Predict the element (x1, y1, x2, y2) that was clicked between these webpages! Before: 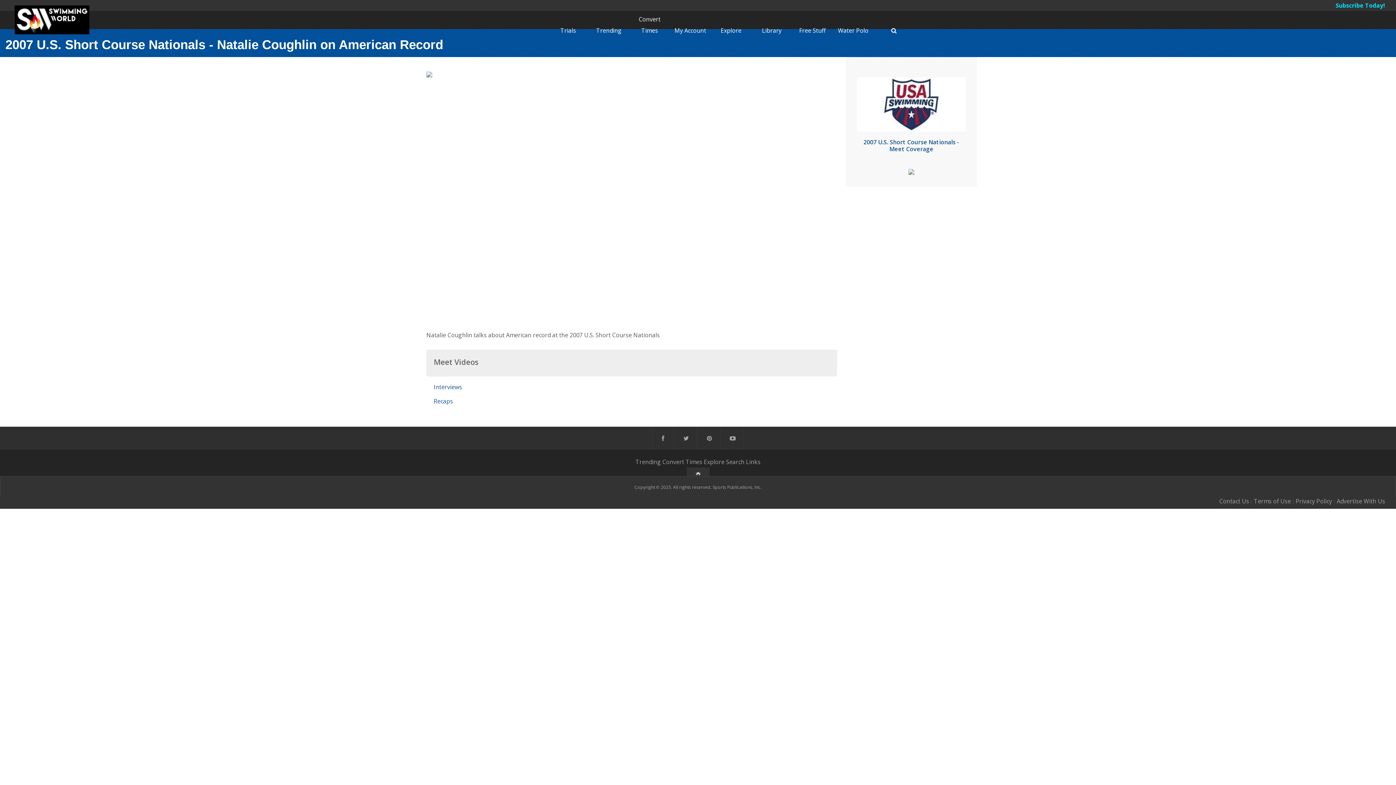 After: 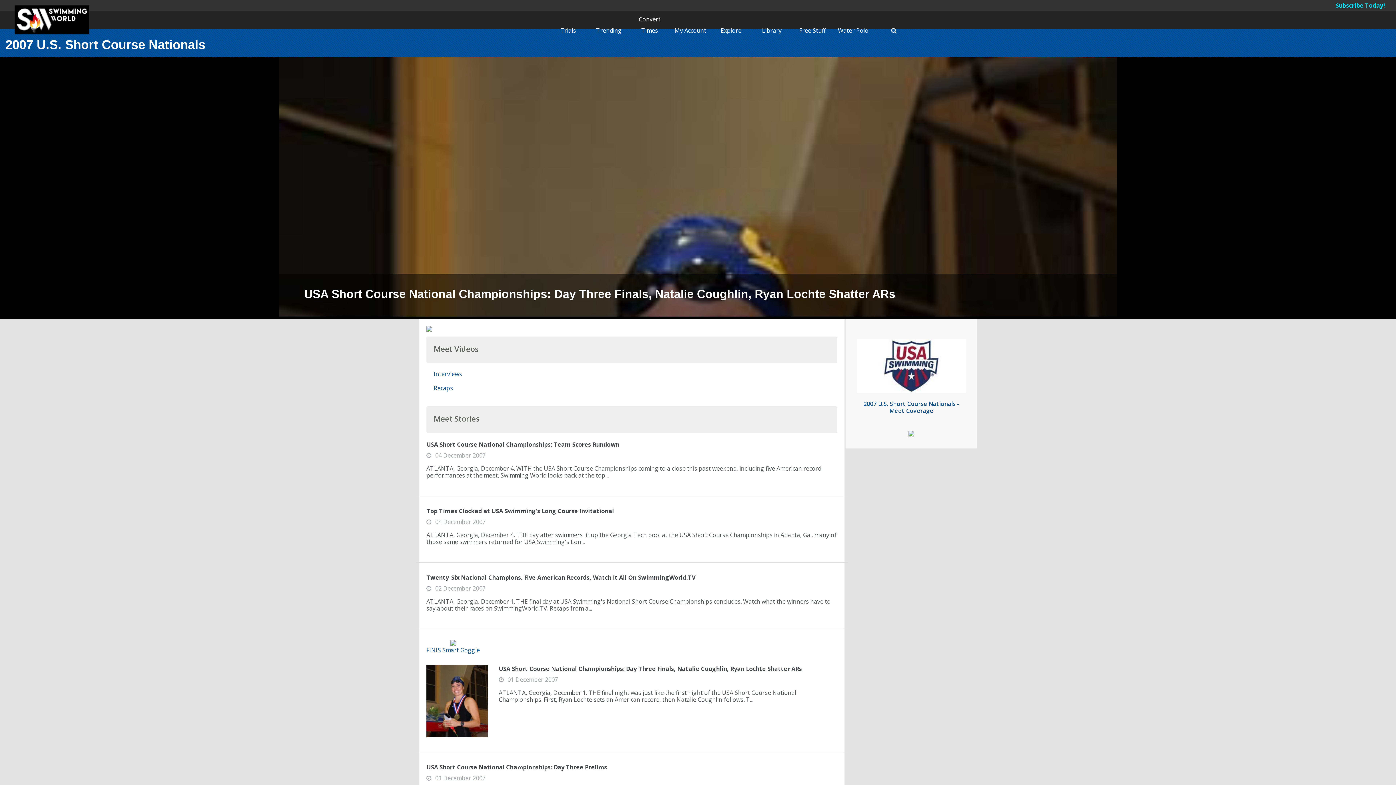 Action: bbox: (857, 76, 966, 84)